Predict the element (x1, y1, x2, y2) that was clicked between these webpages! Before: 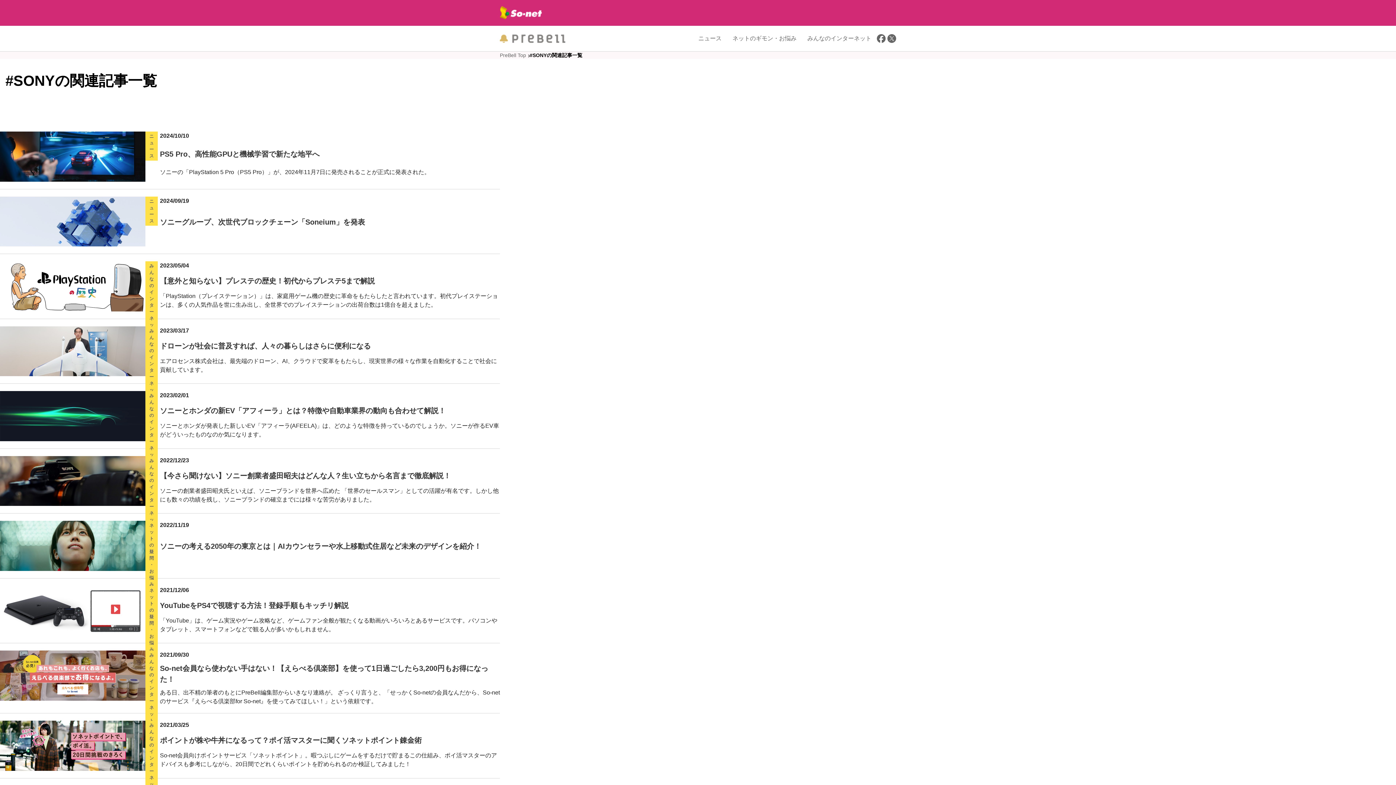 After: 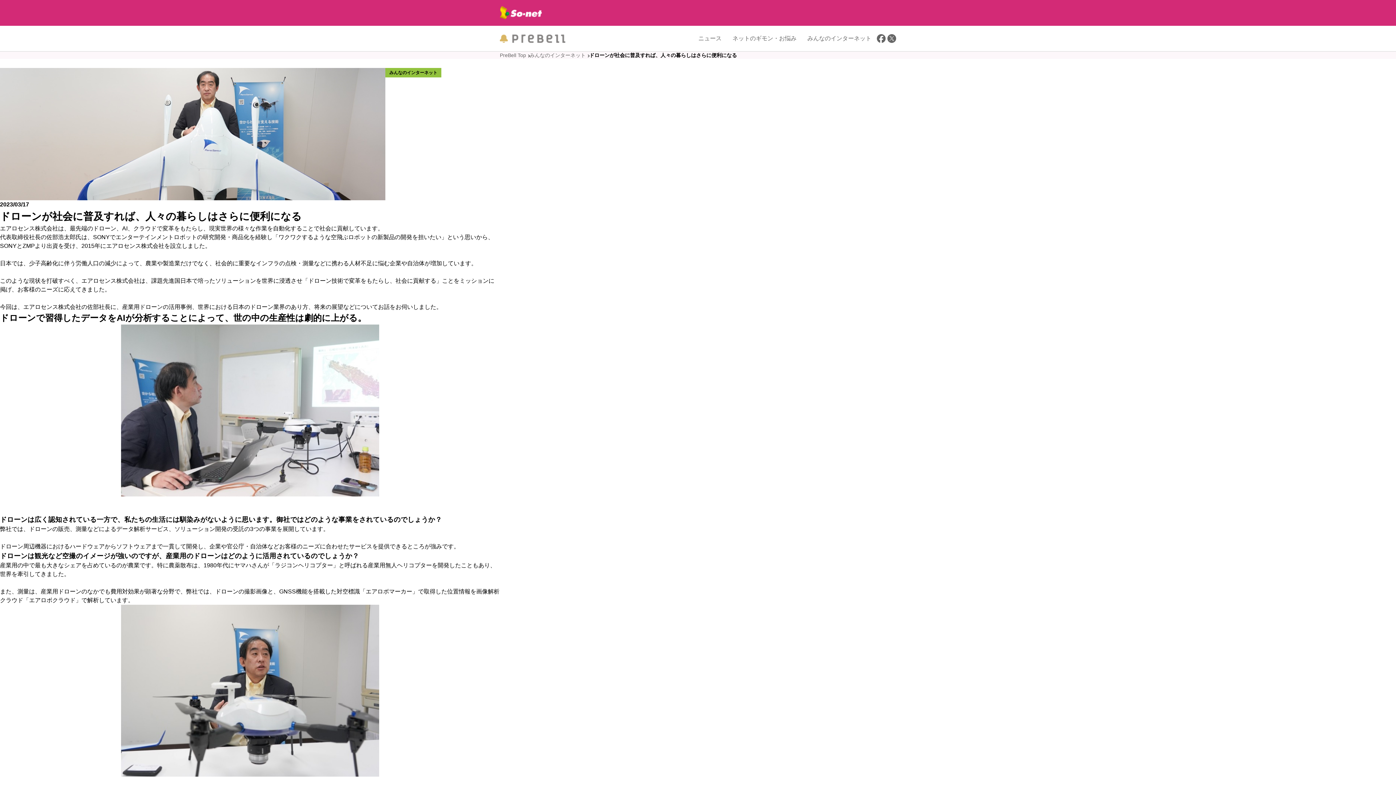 Action: label: ドローンが社会に普及すれば、人々の暮らしはさらに便利になる

2023/03/17

エアロセンス株式会社は、最先端のドローン、AI、クラウドで変革をもたらし、現実世界の様々な作業を自動化することで社会に貢献しています。

みんなのインターネット bbox: (0, 326, 500, 376)